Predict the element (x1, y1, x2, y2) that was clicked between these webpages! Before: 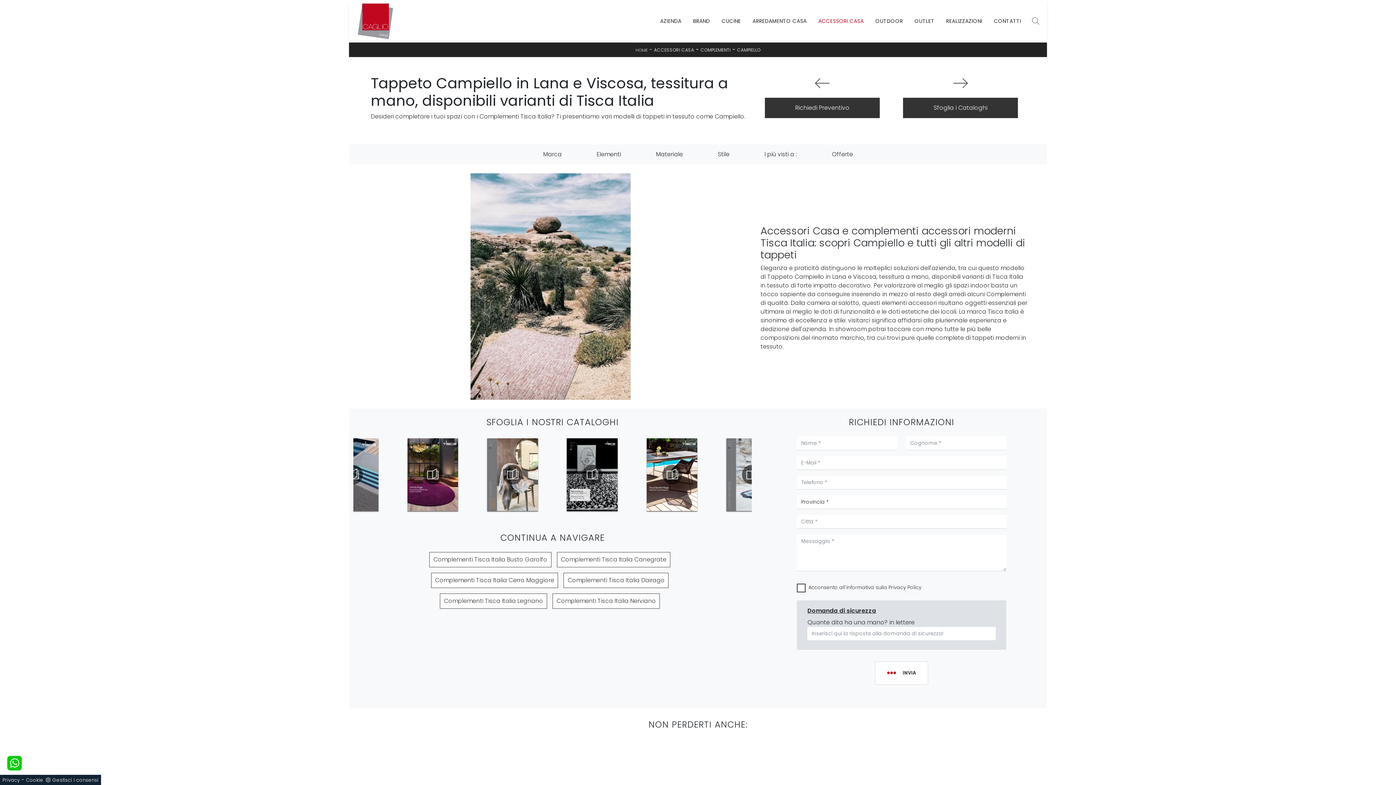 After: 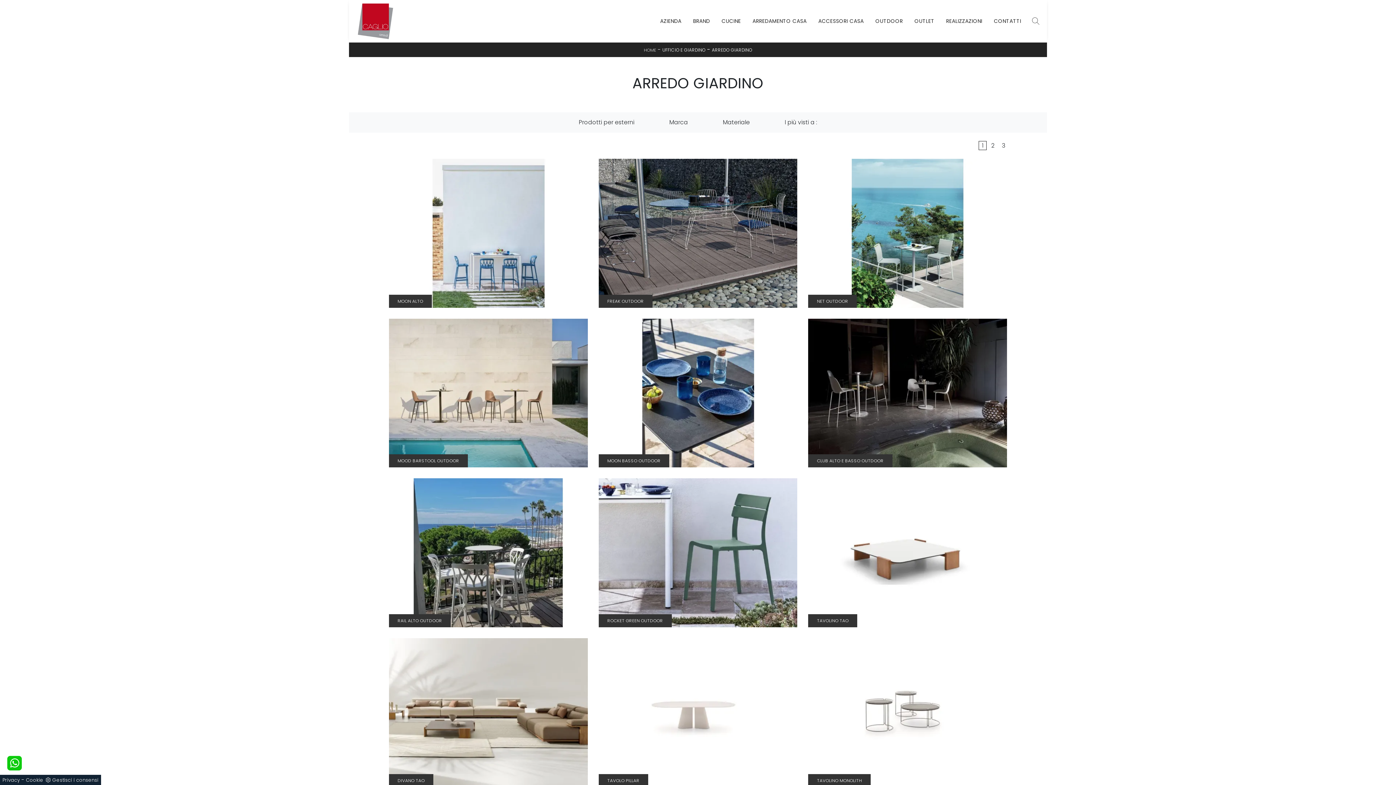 Action: bbox: (872, 14, 906, 27) label: OUTDOOR